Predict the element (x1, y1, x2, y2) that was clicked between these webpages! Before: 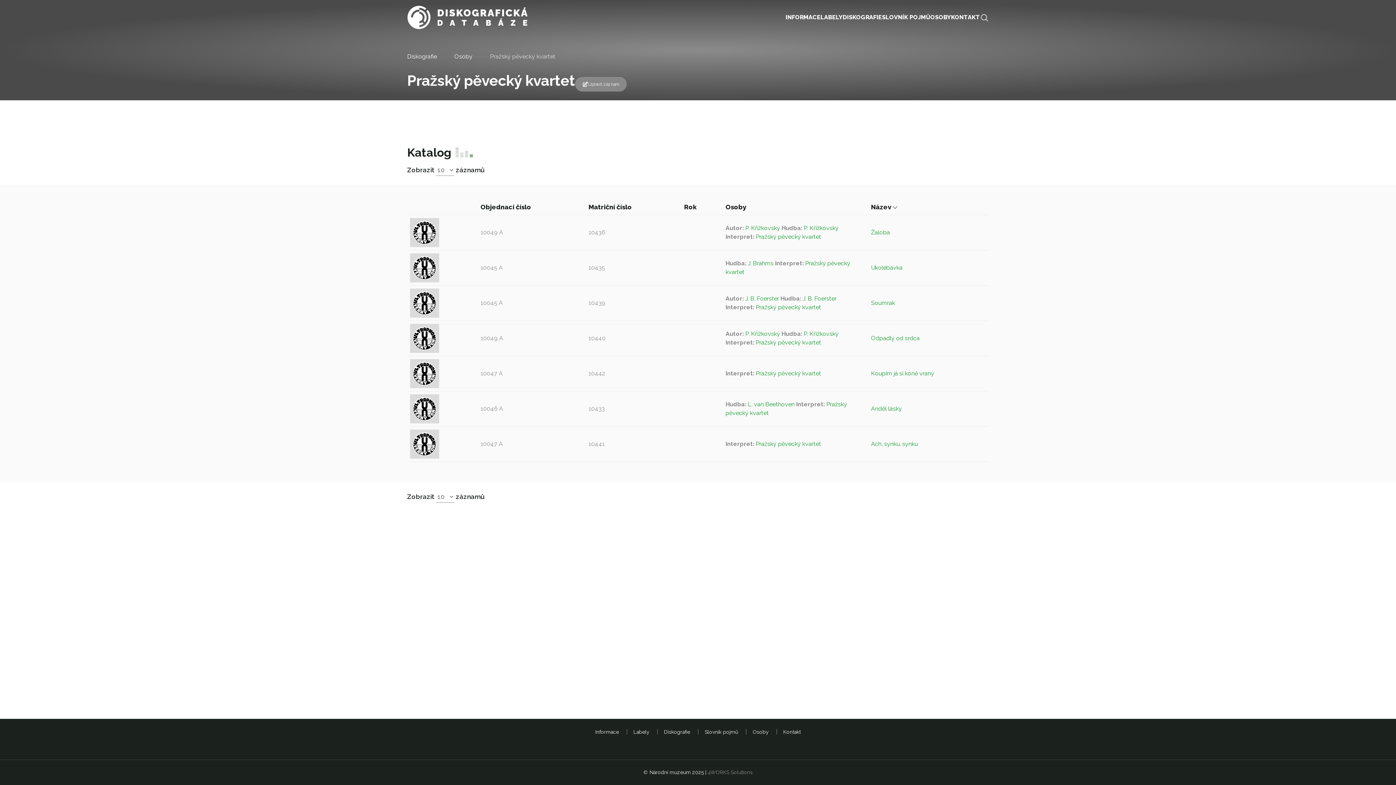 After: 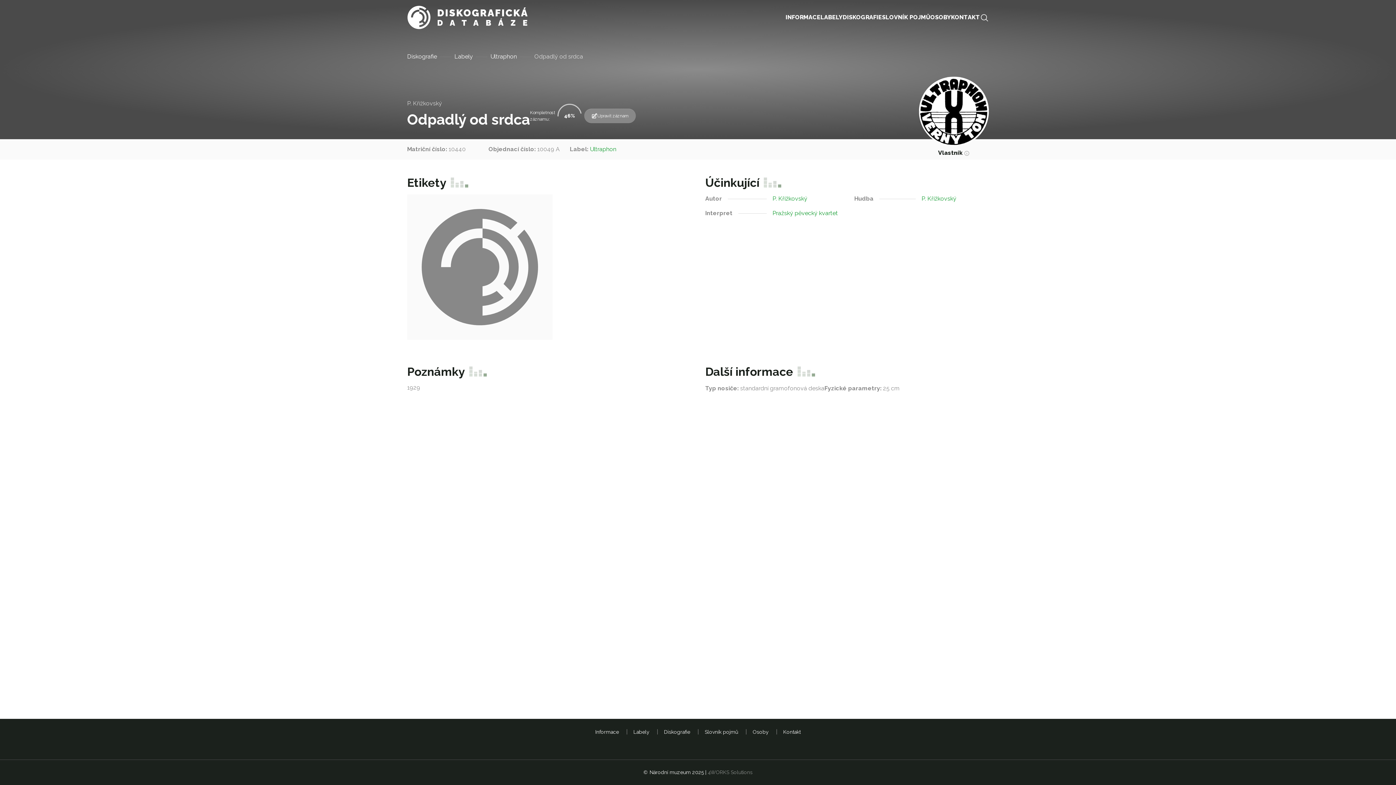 Action: bbox: (410, 324, 439, 353)